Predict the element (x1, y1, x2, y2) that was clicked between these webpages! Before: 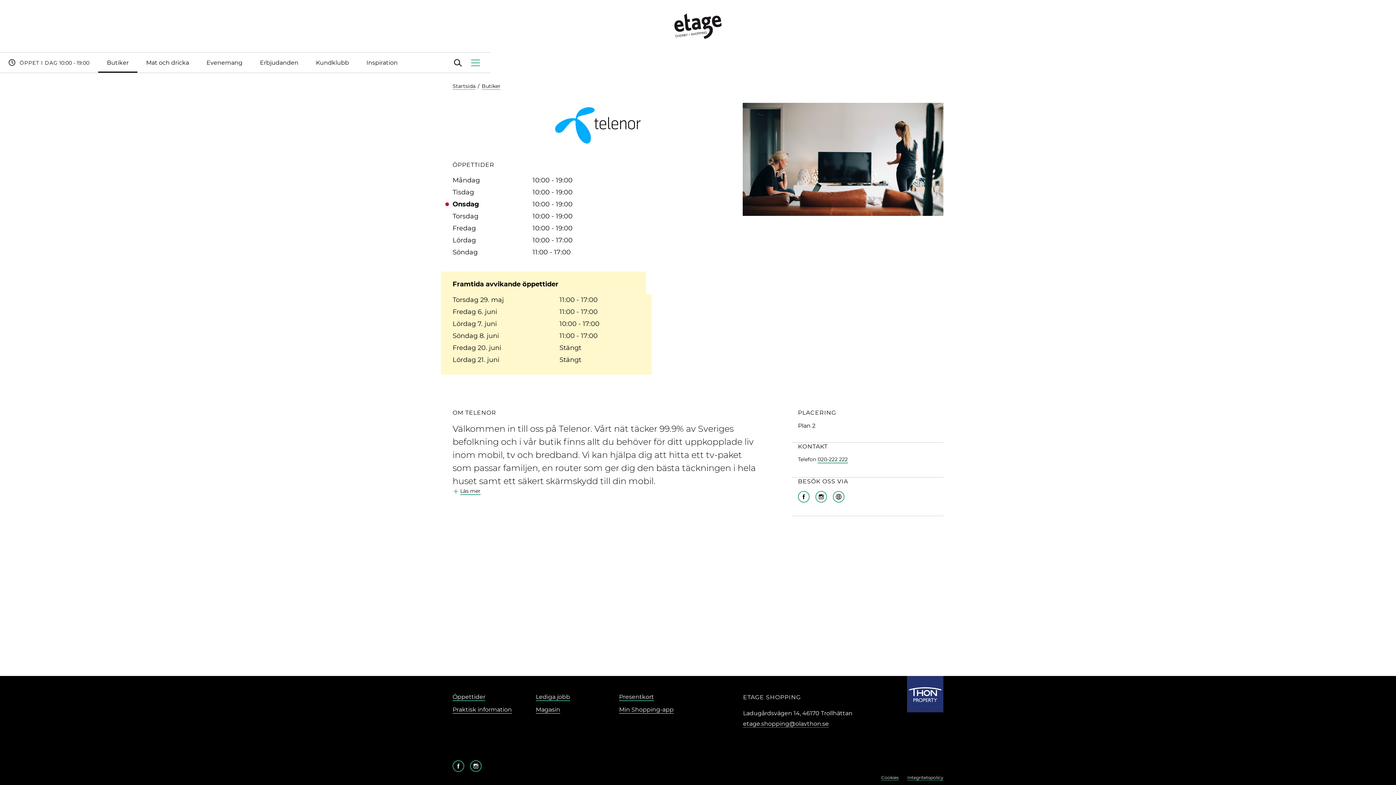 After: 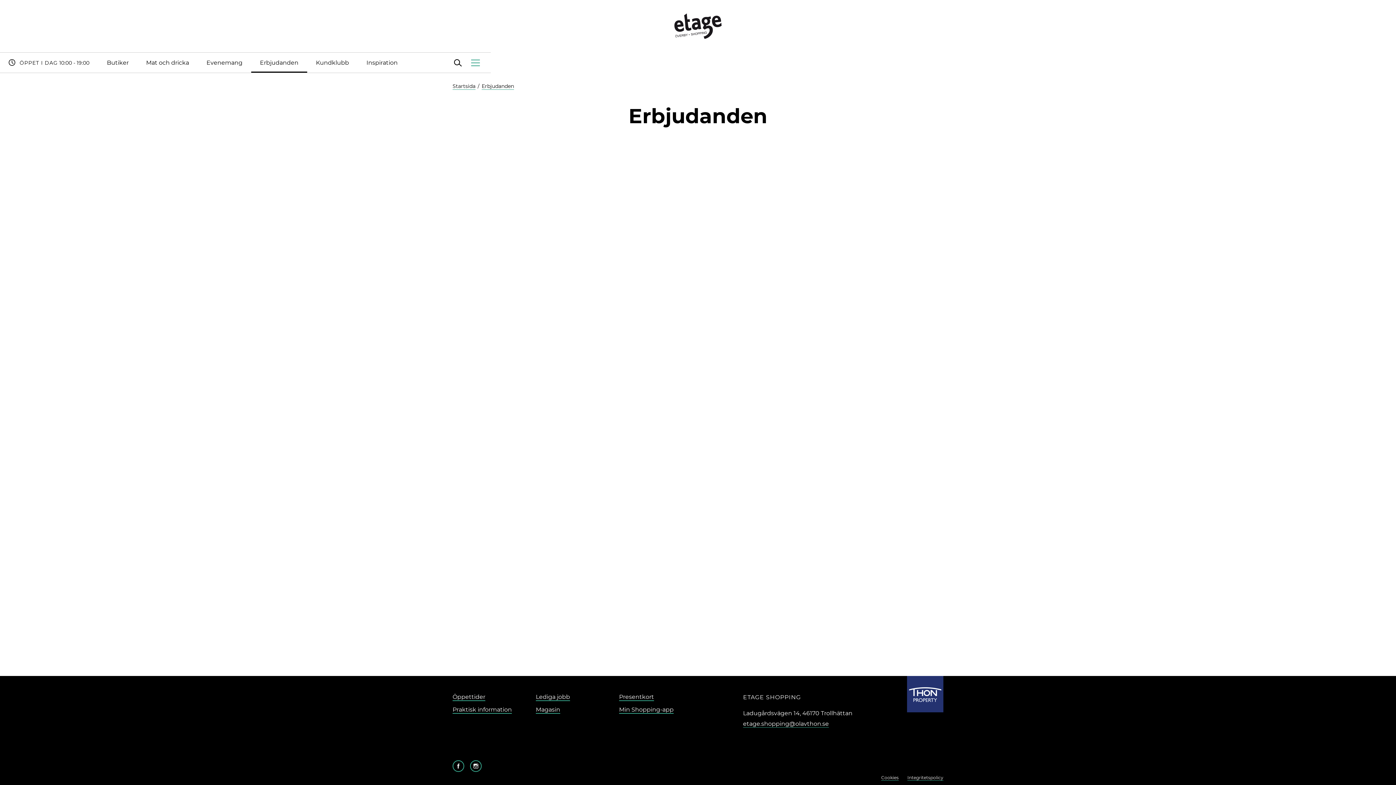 Action: bbox: (251, 52, 307, 72) label: Erbjudanden